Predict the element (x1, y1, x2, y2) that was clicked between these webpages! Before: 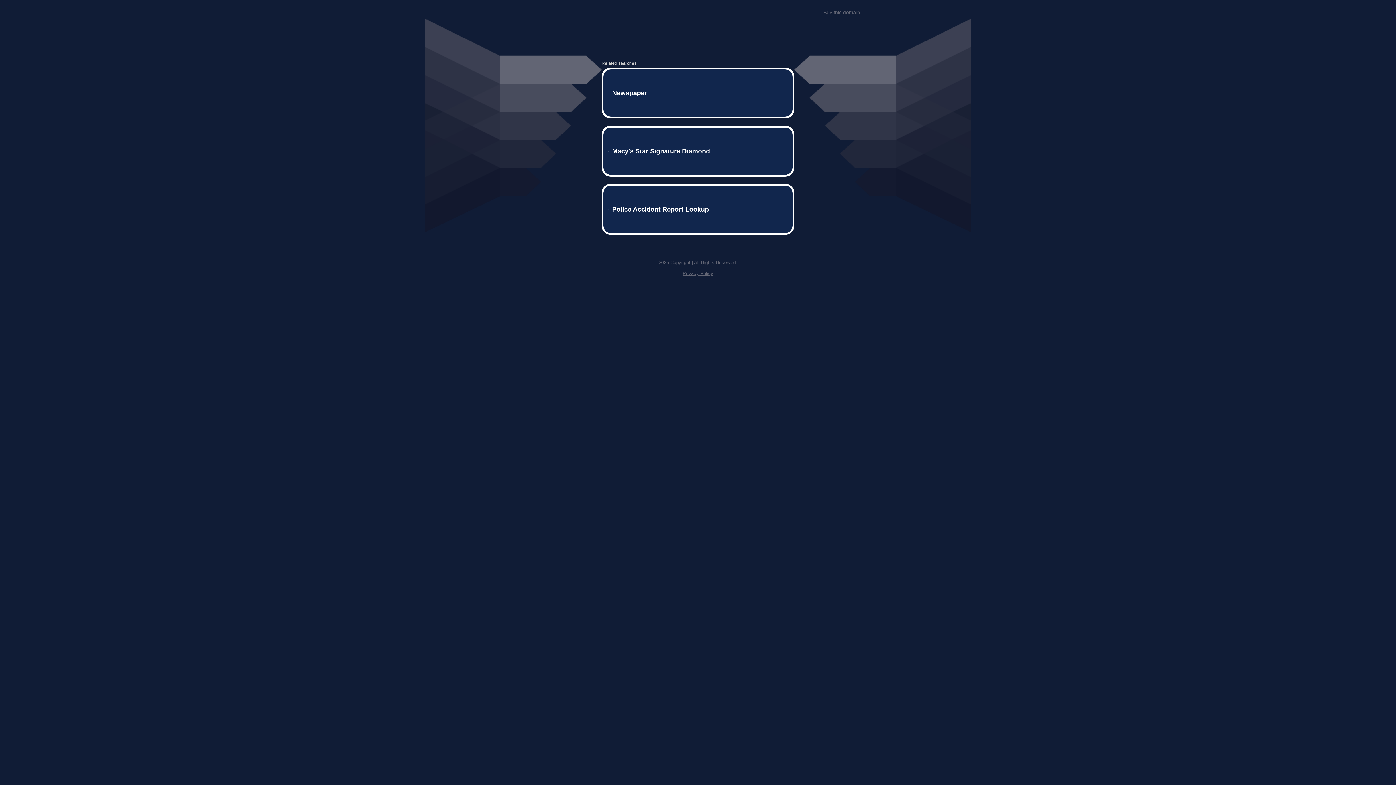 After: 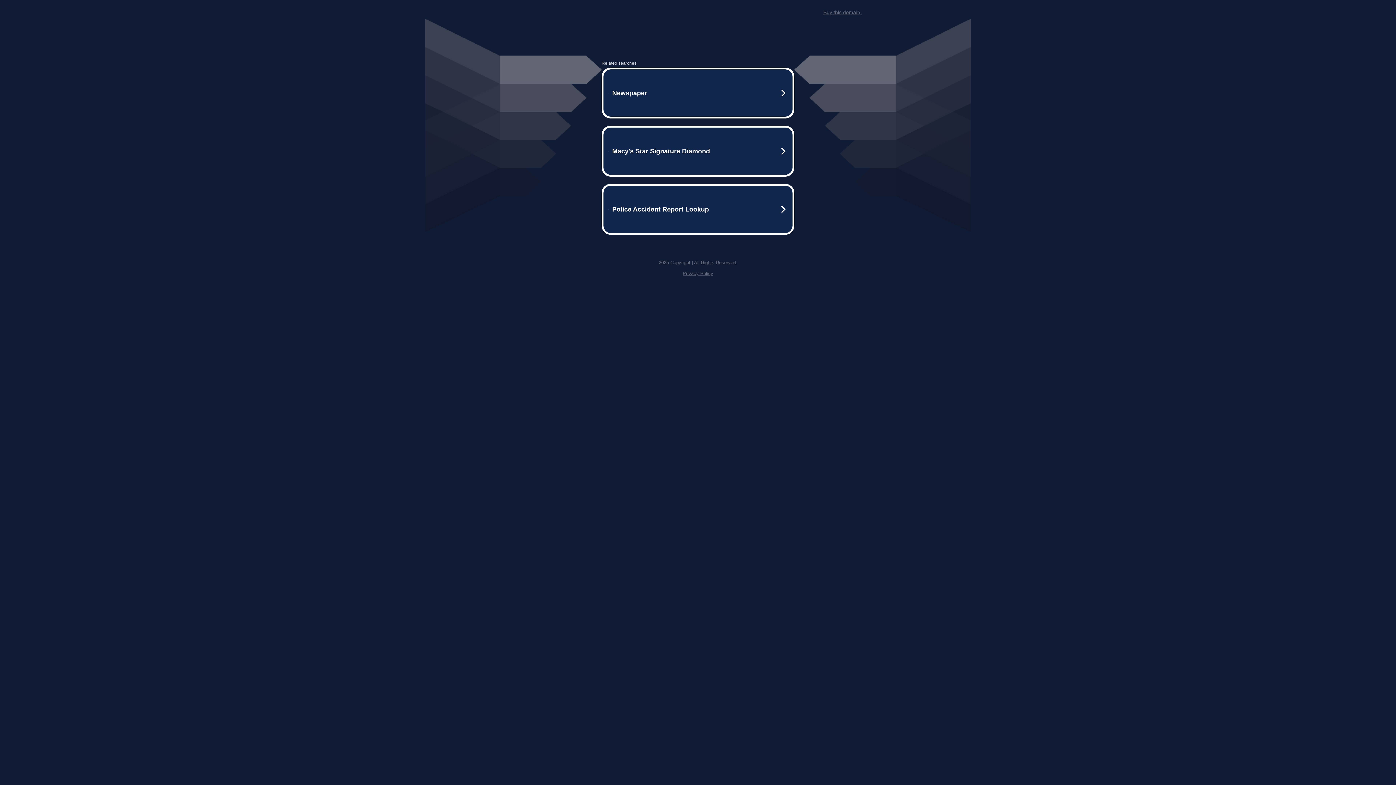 Action: bbox: (682, 259, 713, 264) label: Privacy Policy